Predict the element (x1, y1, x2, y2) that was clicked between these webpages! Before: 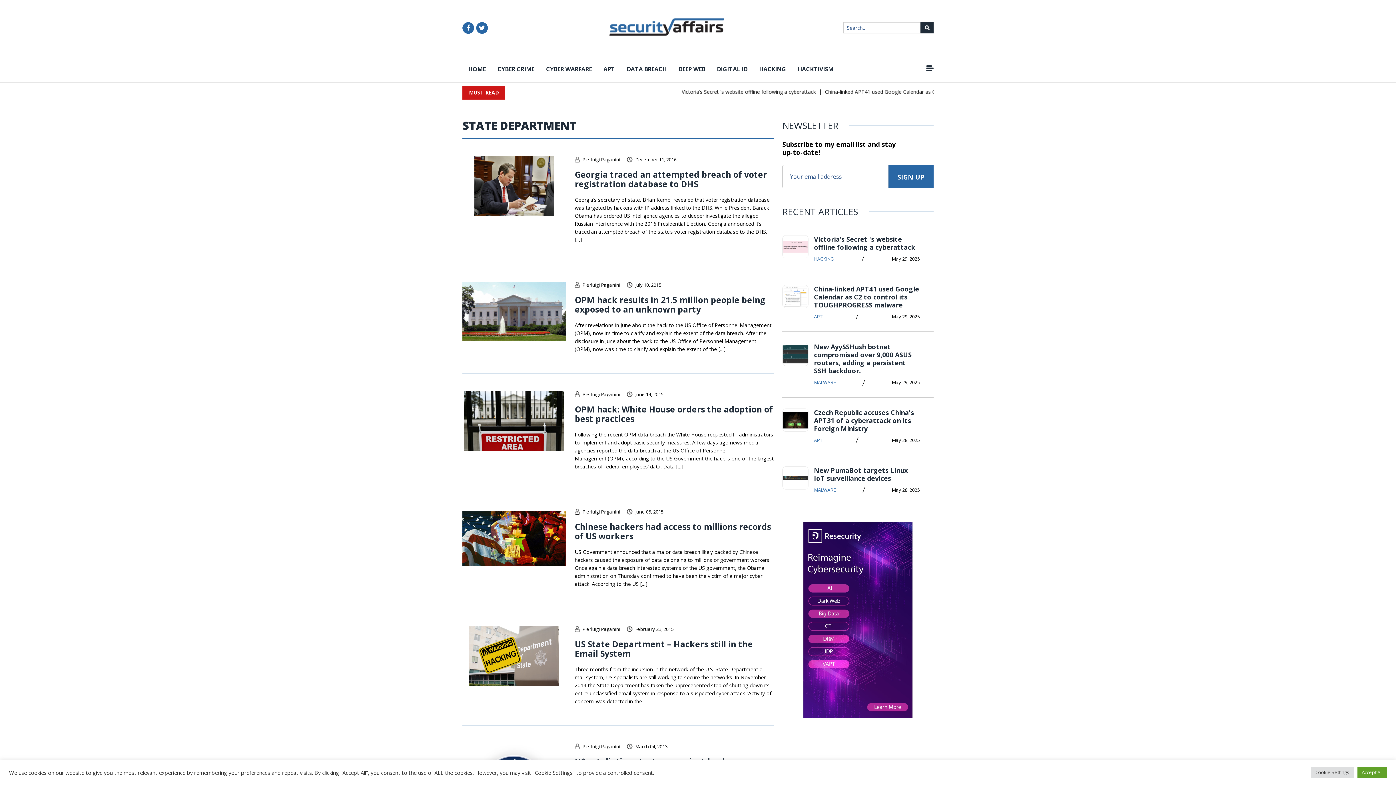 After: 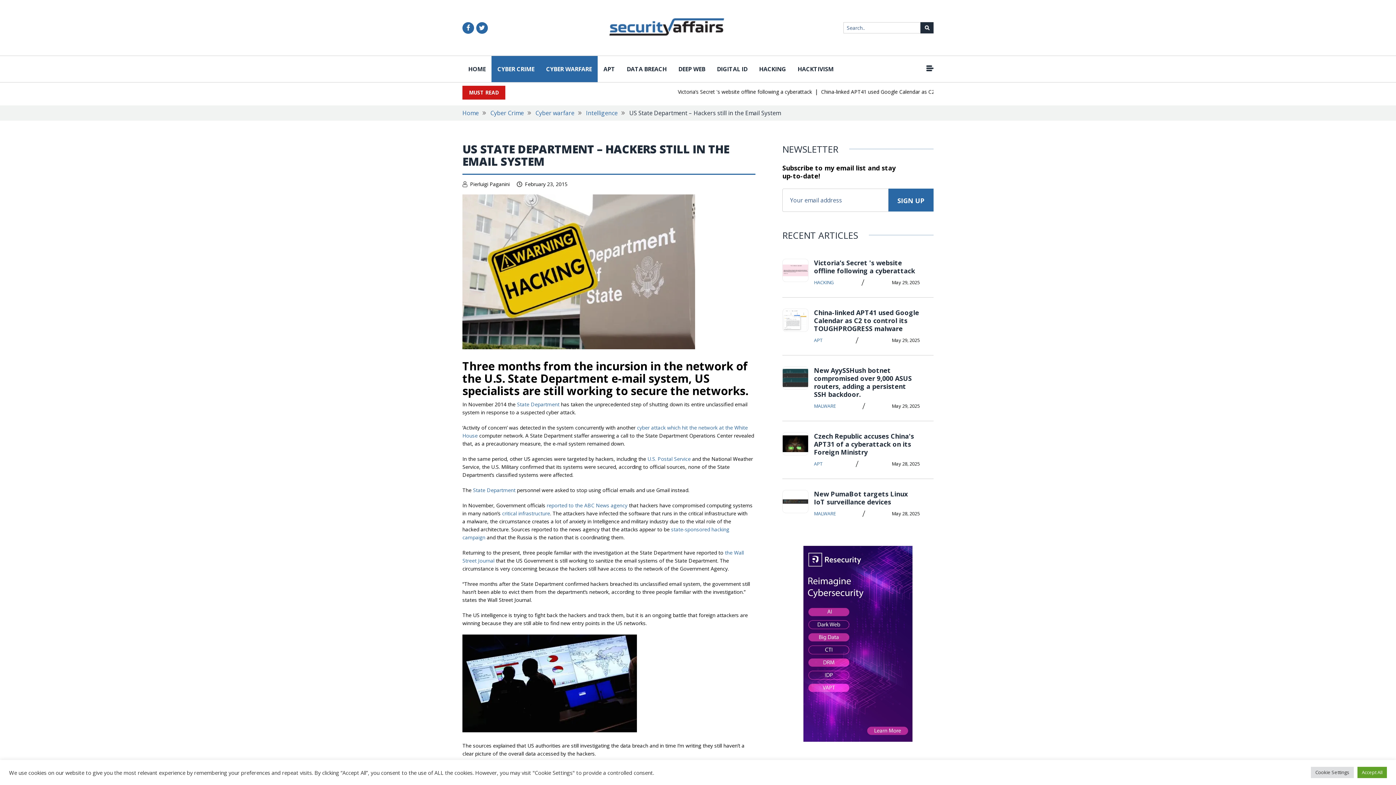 Action: label: US State Department – Hackers still in the Email System bbox: (574, 638, 753, 659)